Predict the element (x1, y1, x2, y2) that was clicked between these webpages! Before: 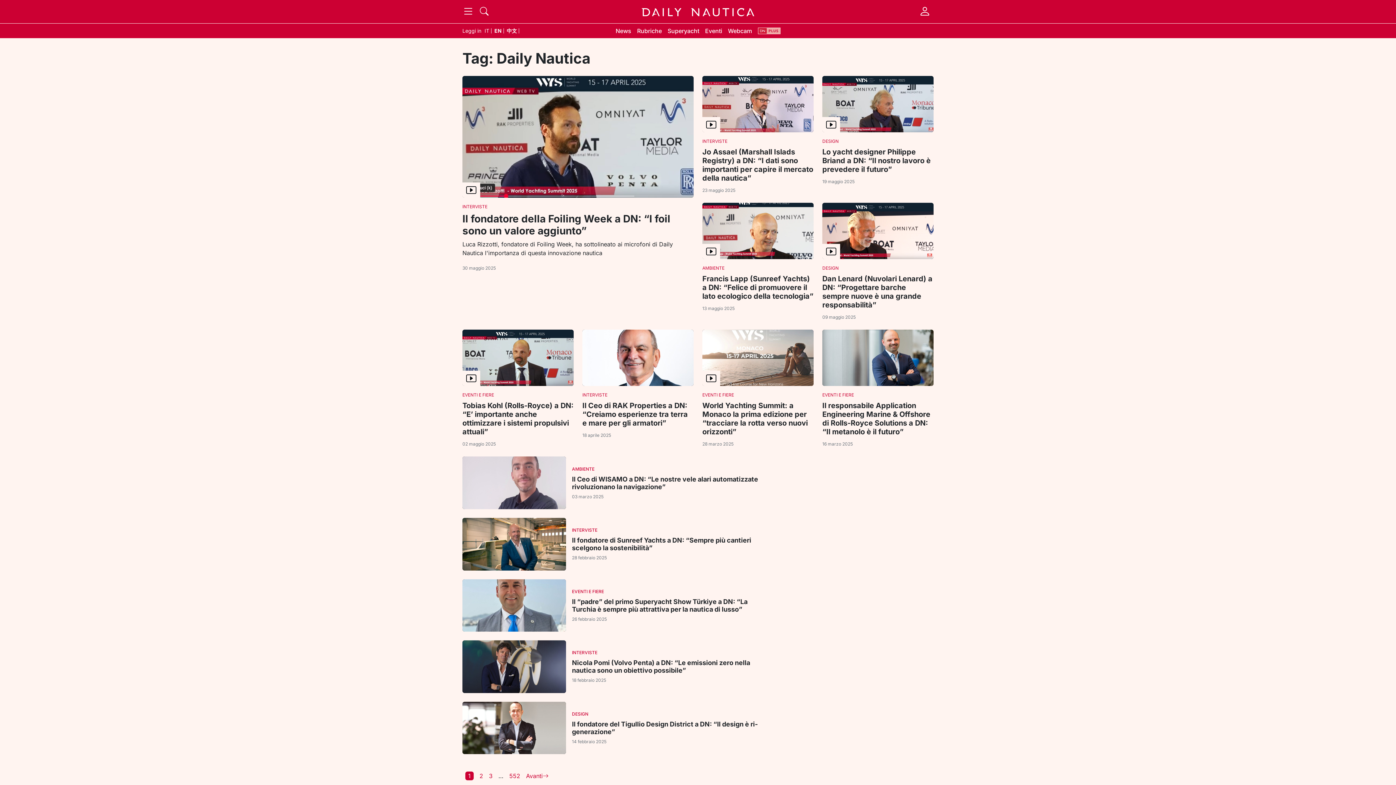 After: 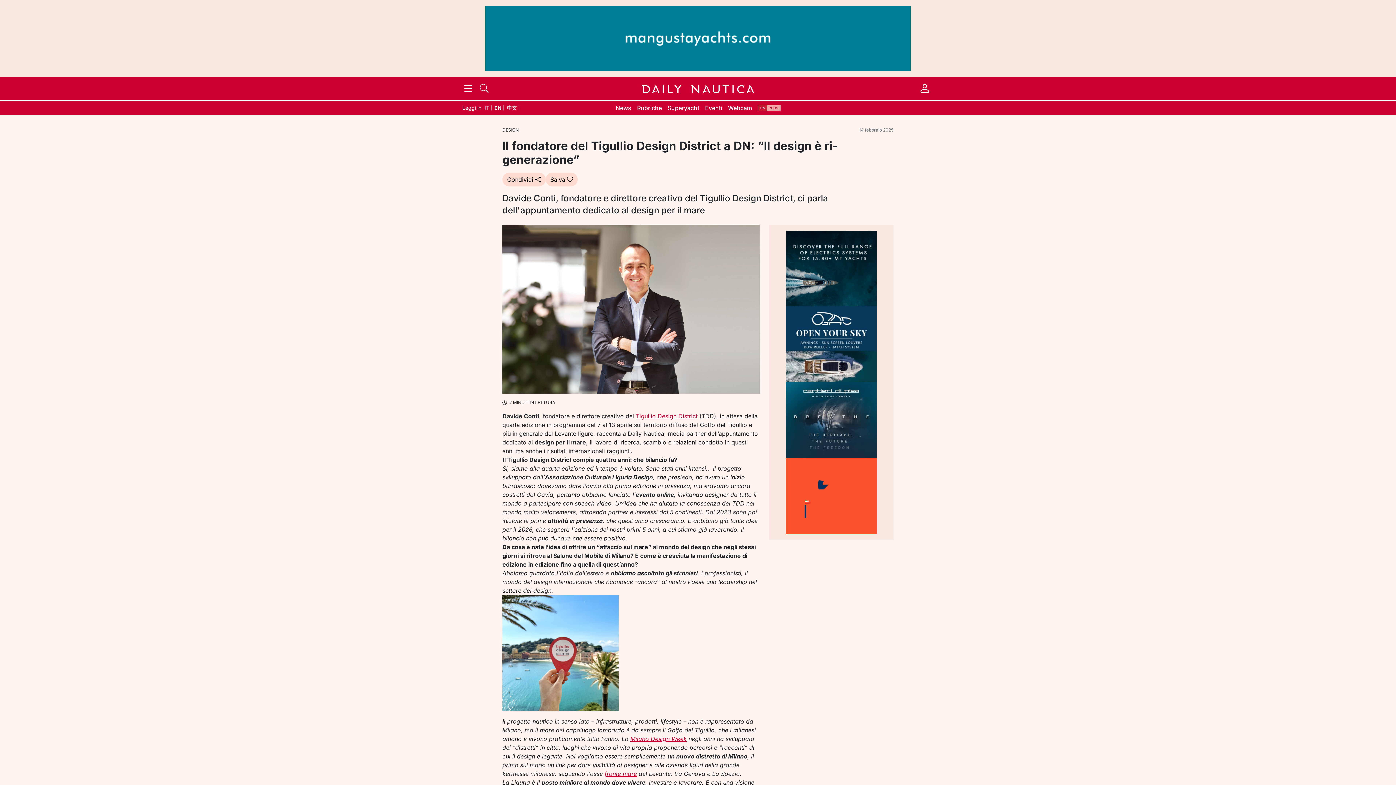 Action: bbox: (462, 702, 566, 754)